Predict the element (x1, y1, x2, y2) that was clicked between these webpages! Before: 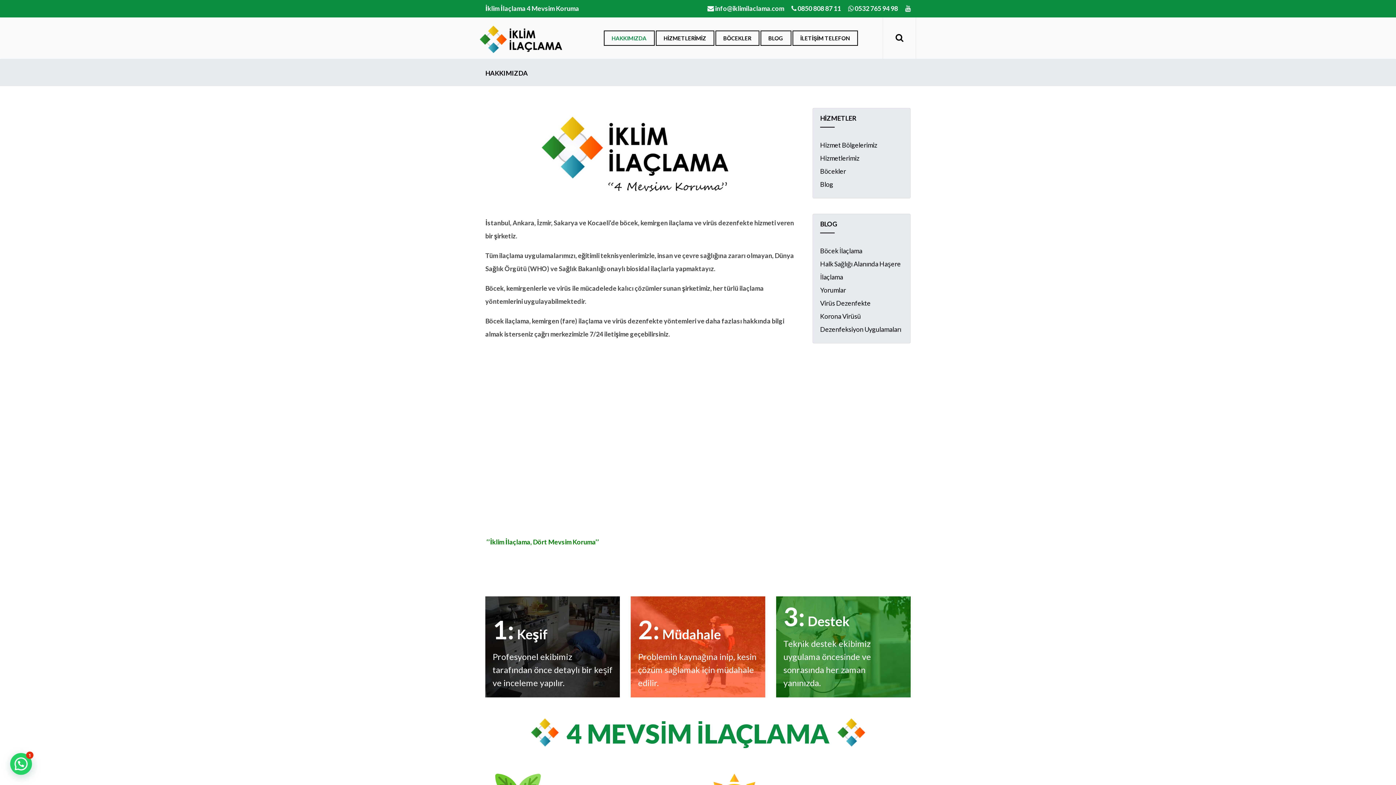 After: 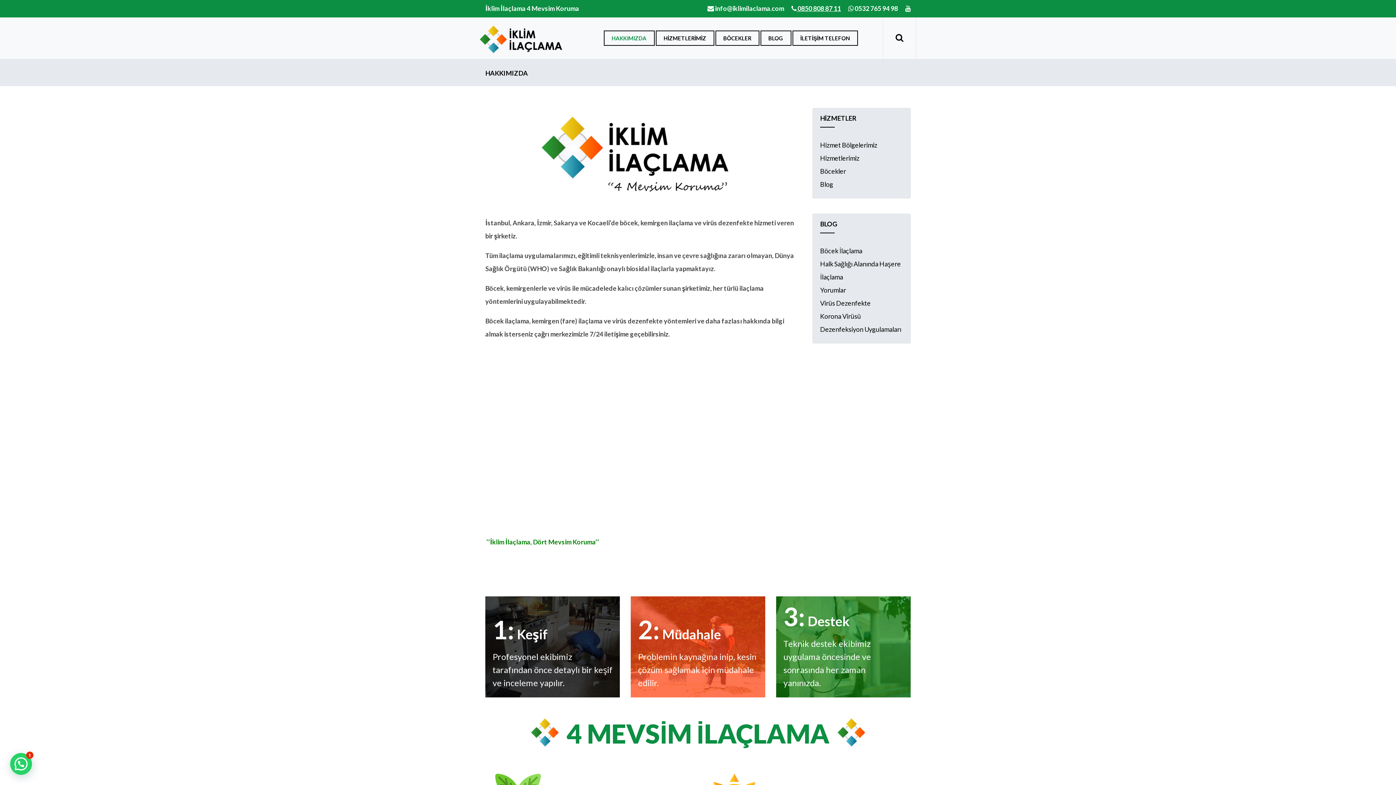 Action: label:  0850 808 87 11 bbox: (791, 0, 841, 17)